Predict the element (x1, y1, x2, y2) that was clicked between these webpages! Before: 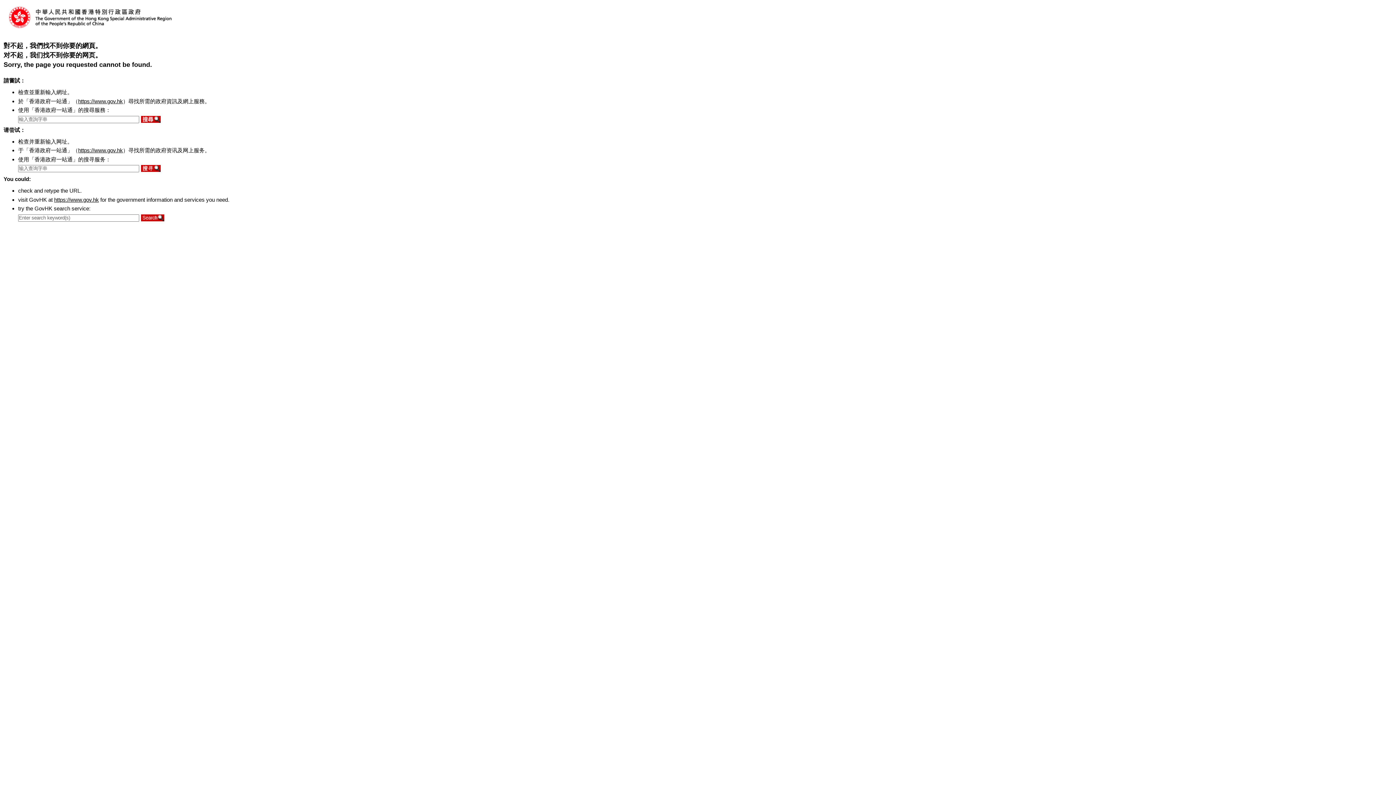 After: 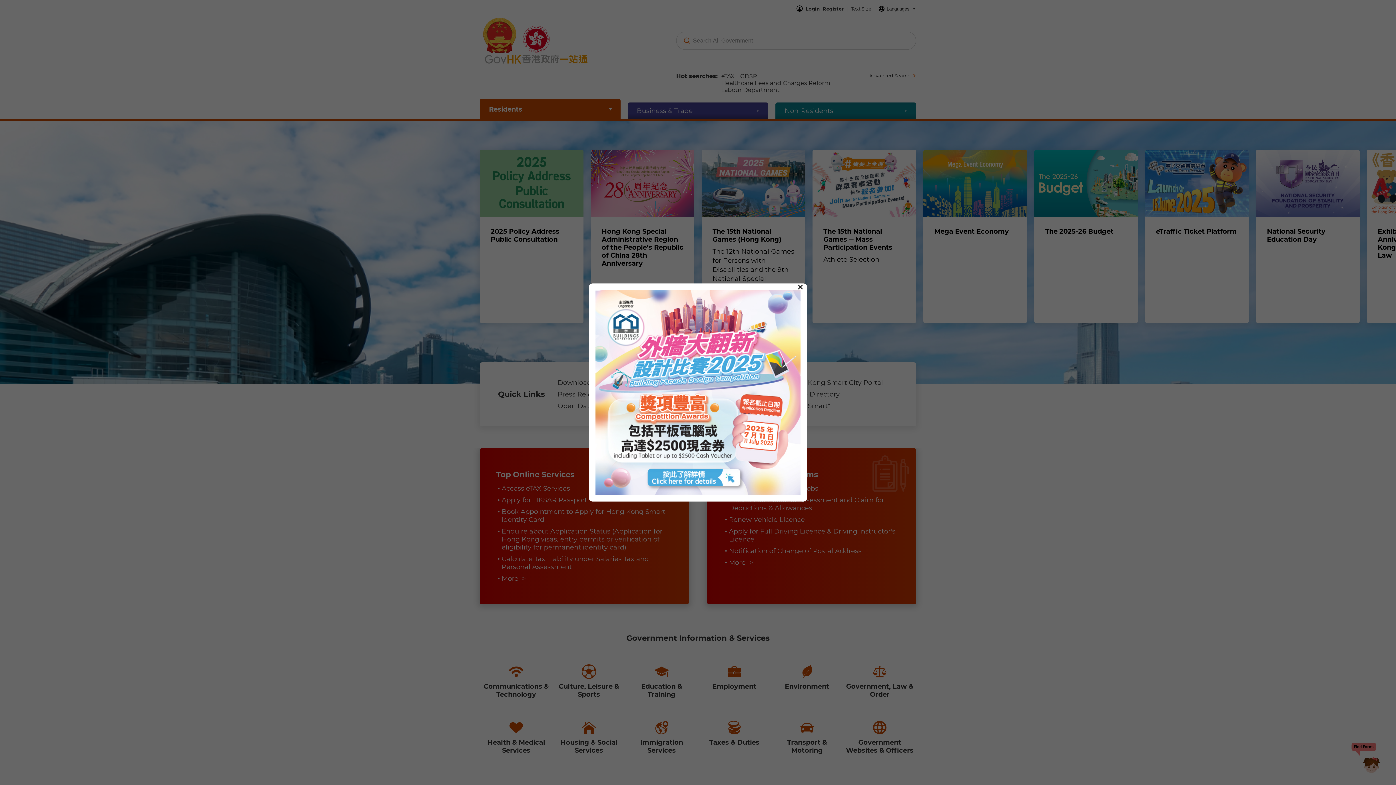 Action: bbox: (78, 98, 122, 104) label: https://www.gov.hk